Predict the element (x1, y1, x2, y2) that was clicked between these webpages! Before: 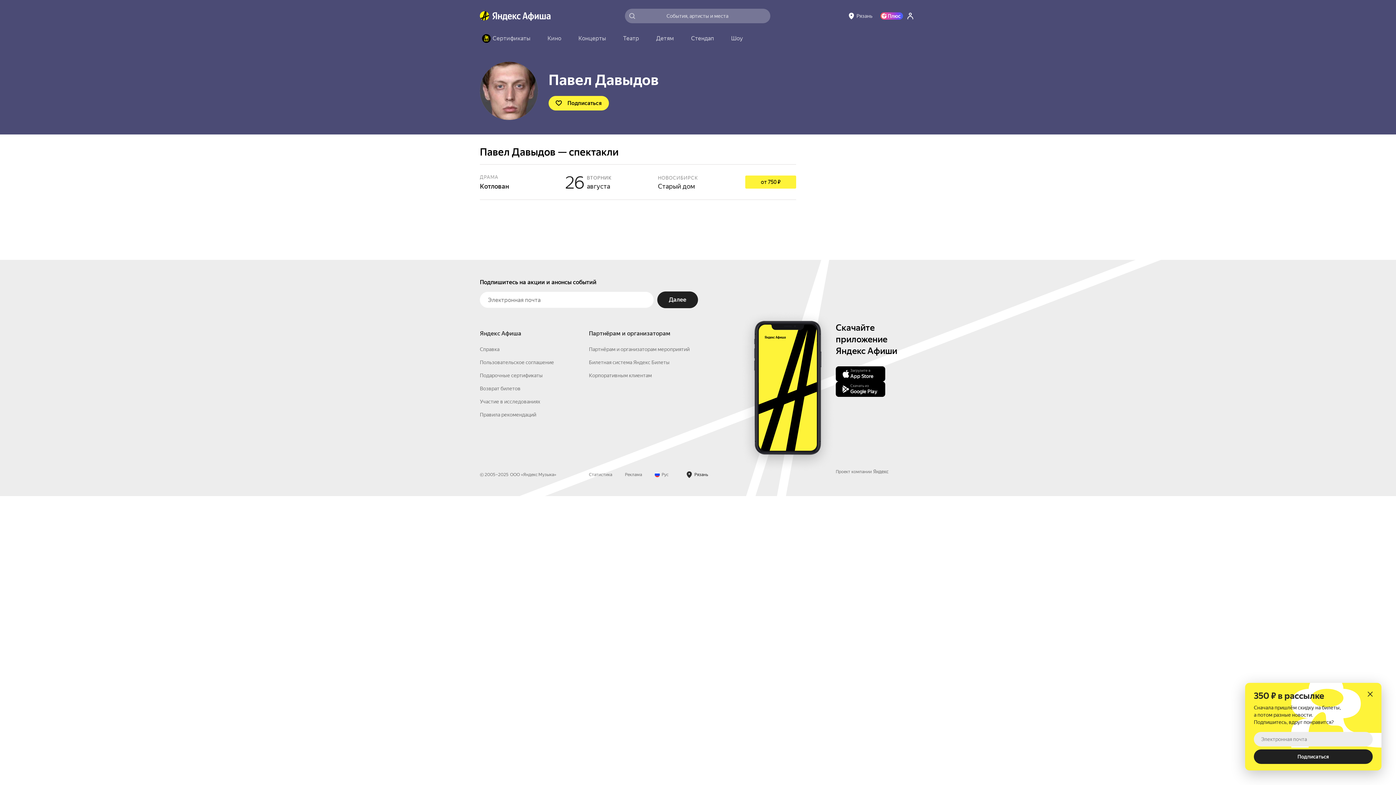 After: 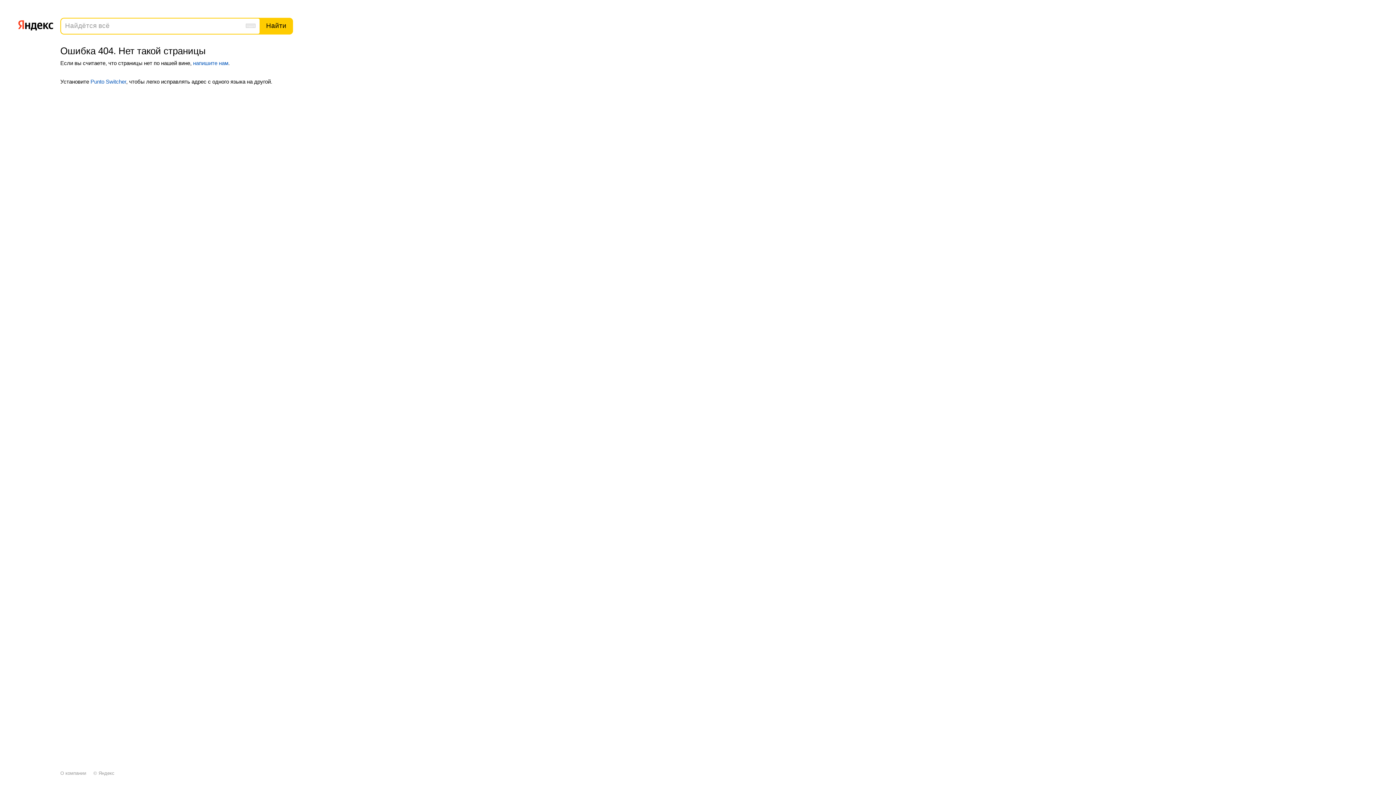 Action: label: Справка bbox: (480, 437, 499, 443)